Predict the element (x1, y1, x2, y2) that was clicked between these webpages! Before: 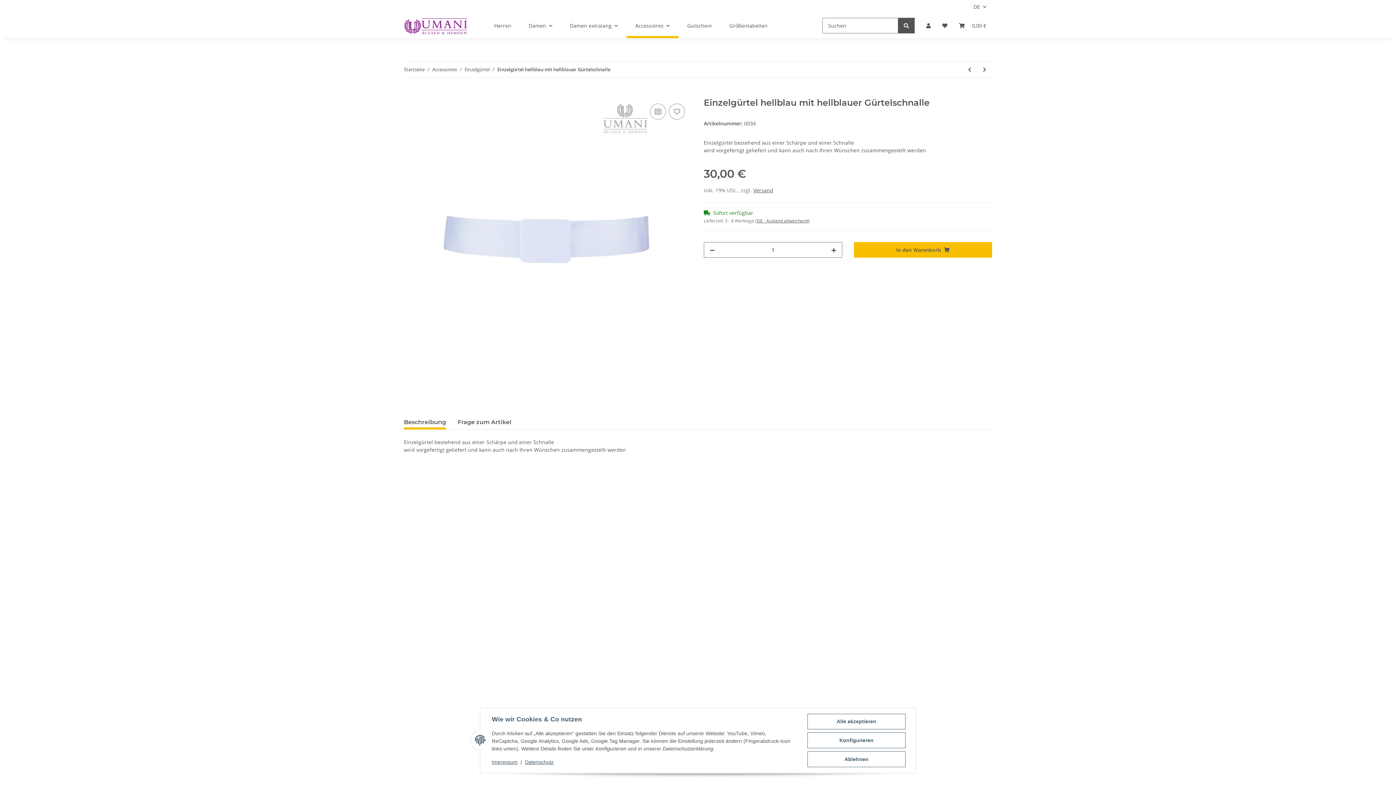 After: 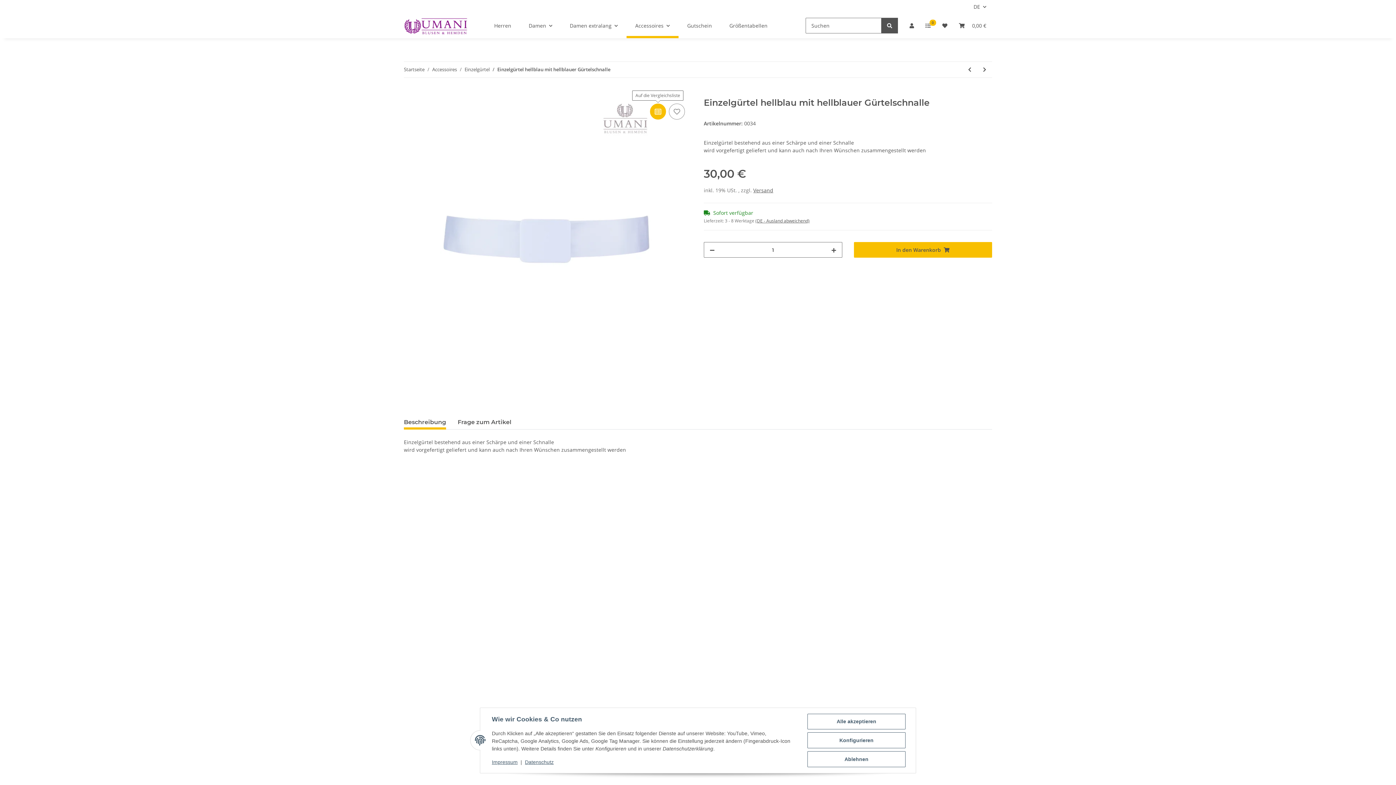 Action: bbox: (650, 103, 666, 119) label: Auf die Vergleichsliste